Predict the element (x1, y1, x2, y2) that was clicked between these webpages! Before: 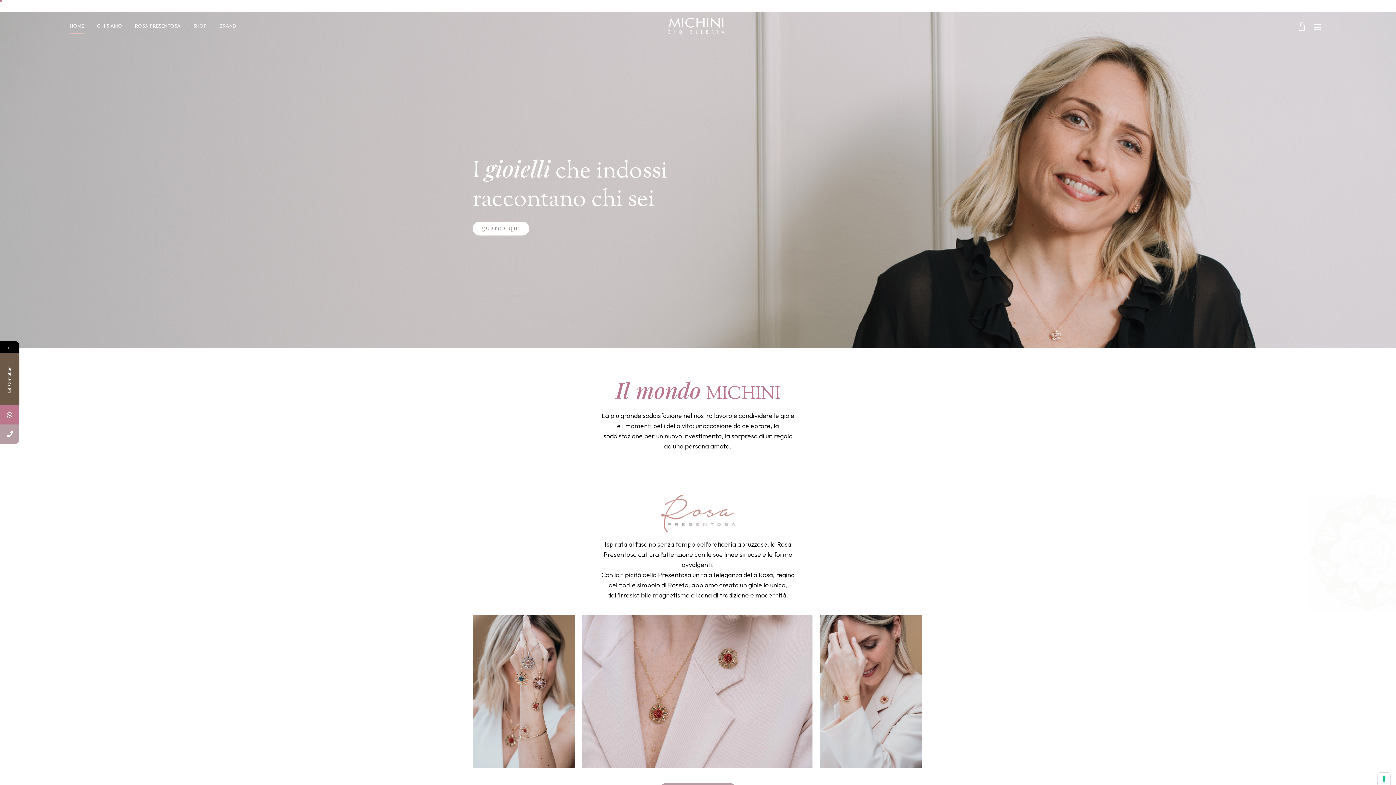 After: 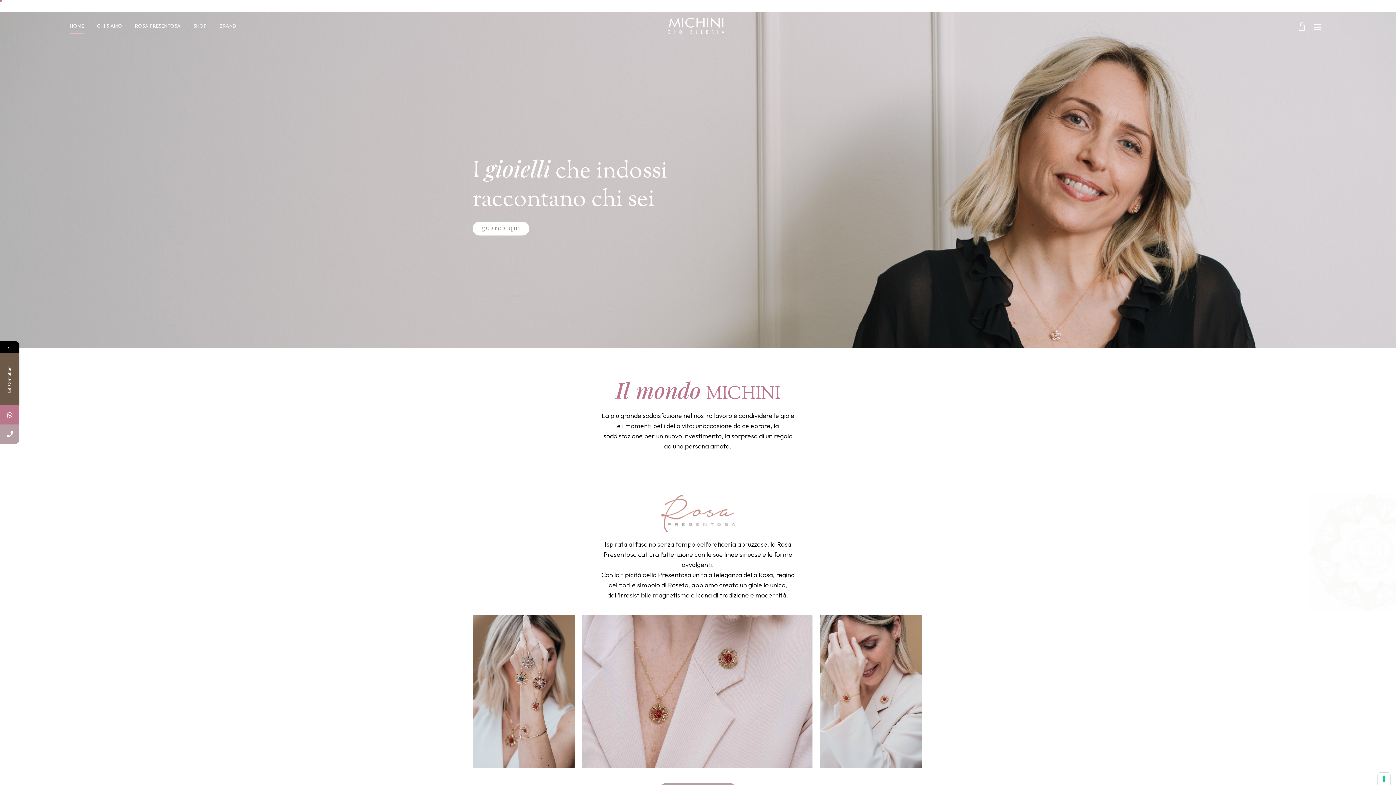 Action: label: HOME bbox: (69, 17, 84, 34)